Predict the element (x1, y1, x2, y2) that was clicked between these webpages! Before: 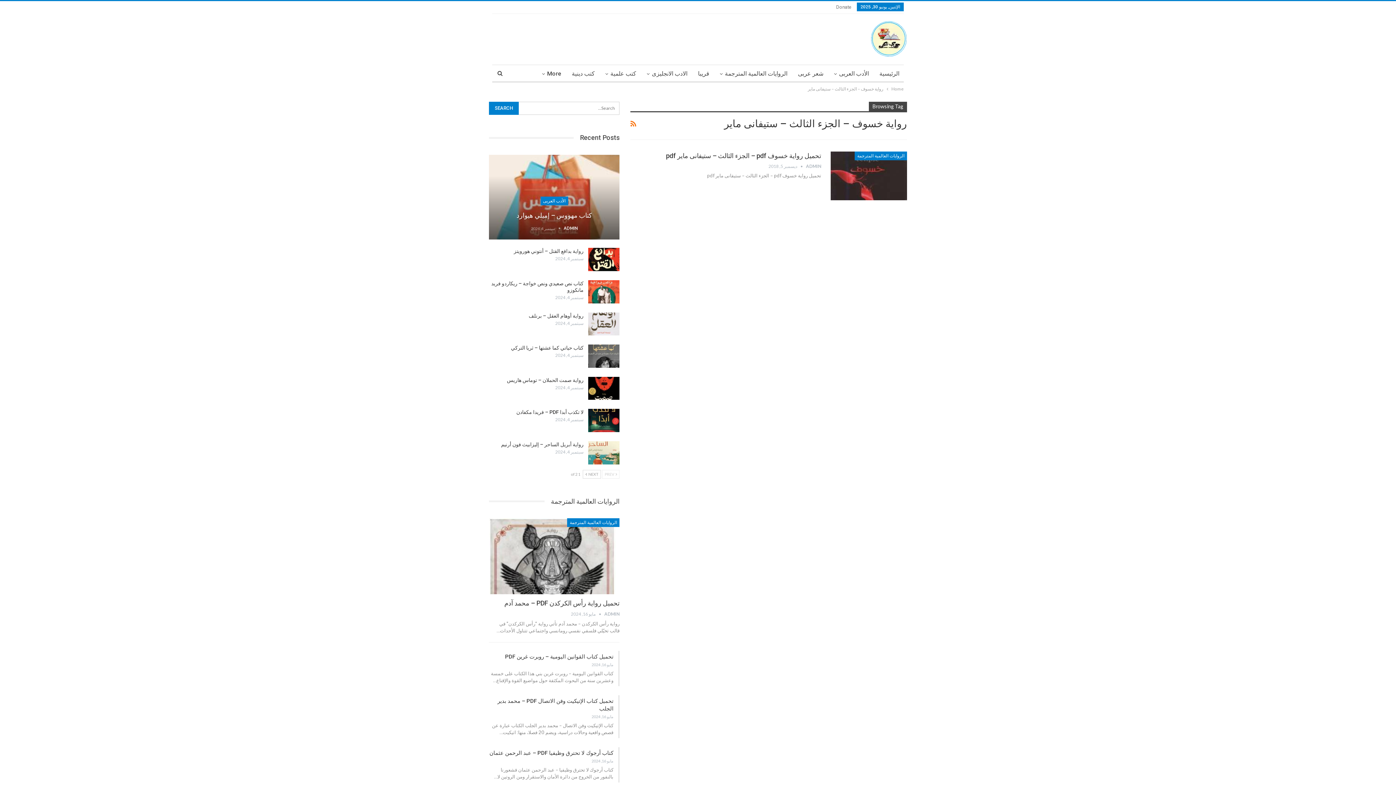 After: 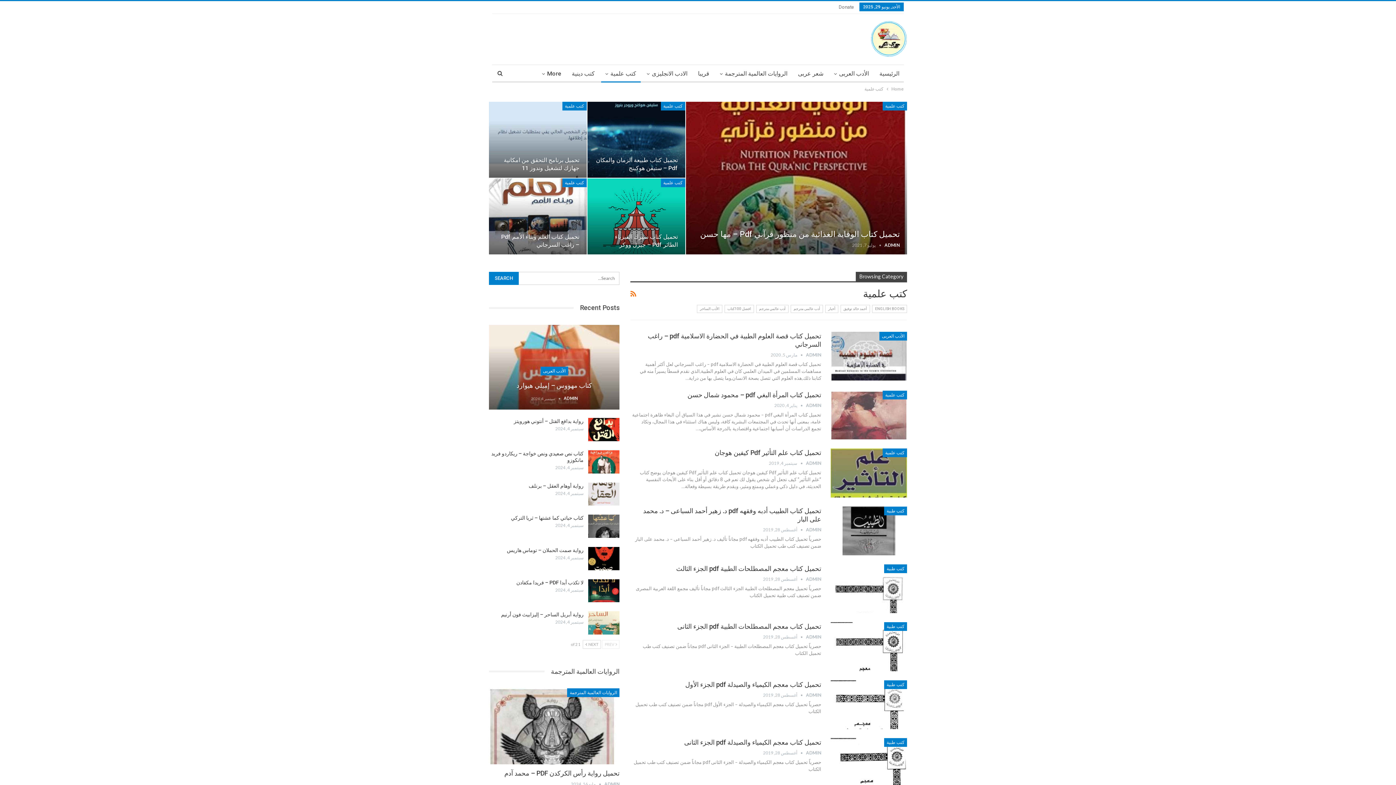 Action: bbox: (601, 65, 640, 82) label: كتب علمية